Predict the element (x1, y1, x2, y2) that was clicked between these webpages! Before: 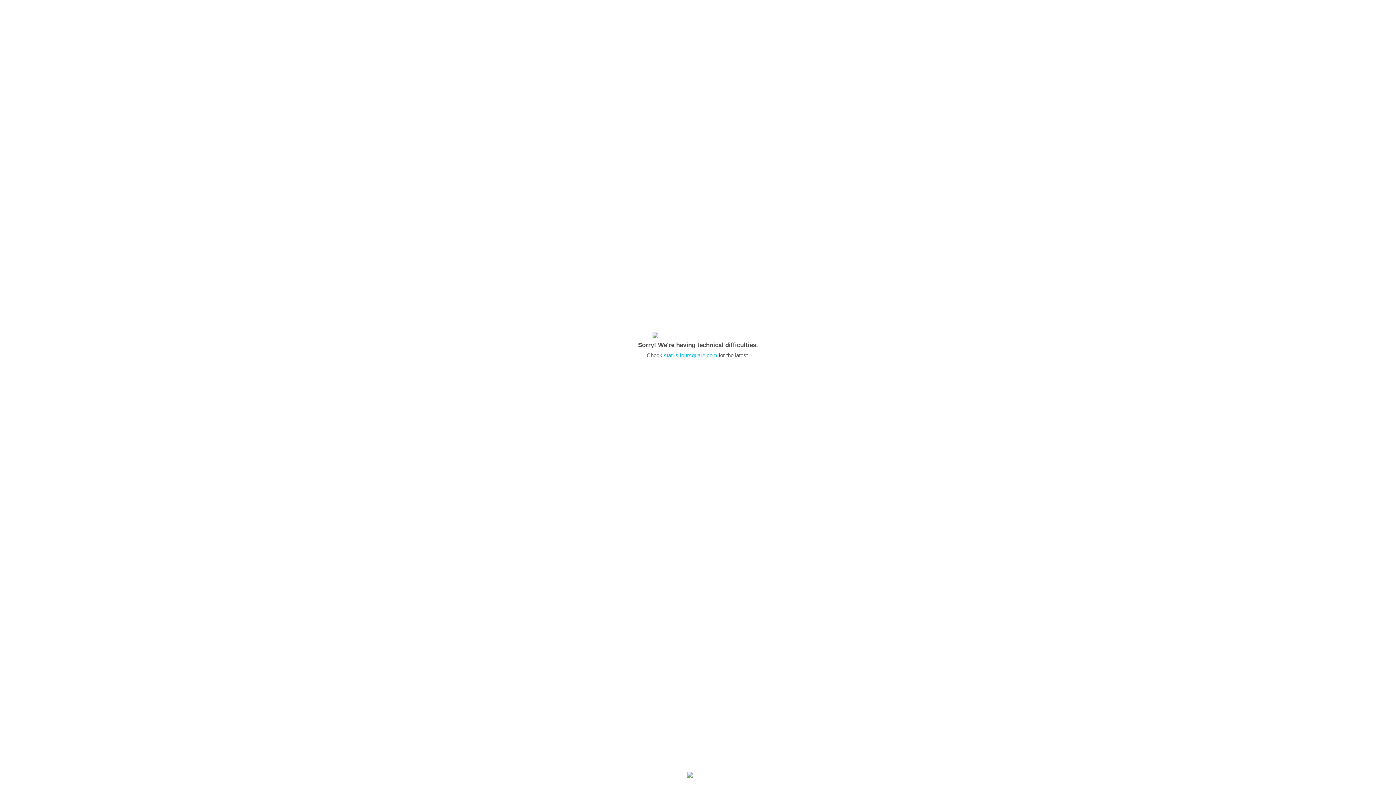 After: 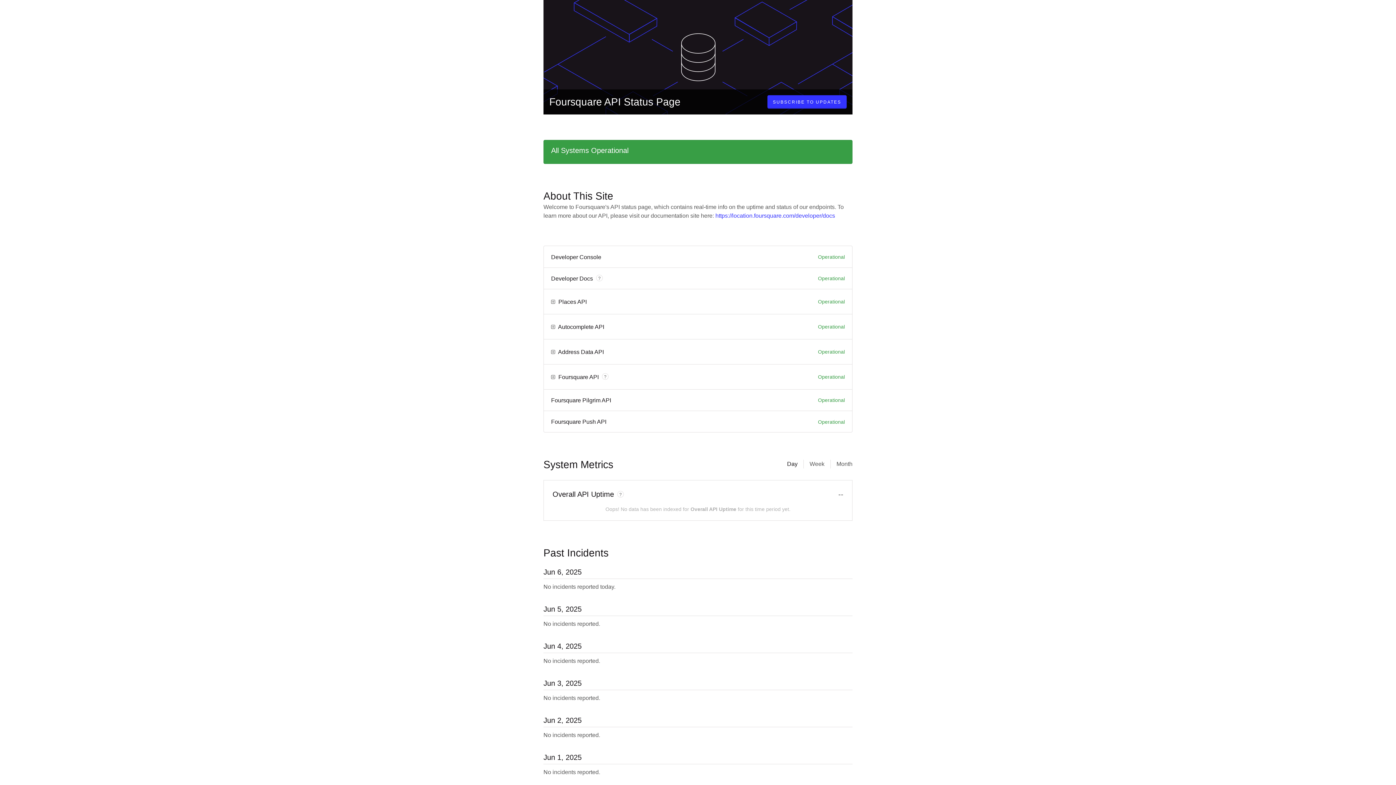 Action: bbox: (664, 352, 717, 358) label: status.foursquare.com